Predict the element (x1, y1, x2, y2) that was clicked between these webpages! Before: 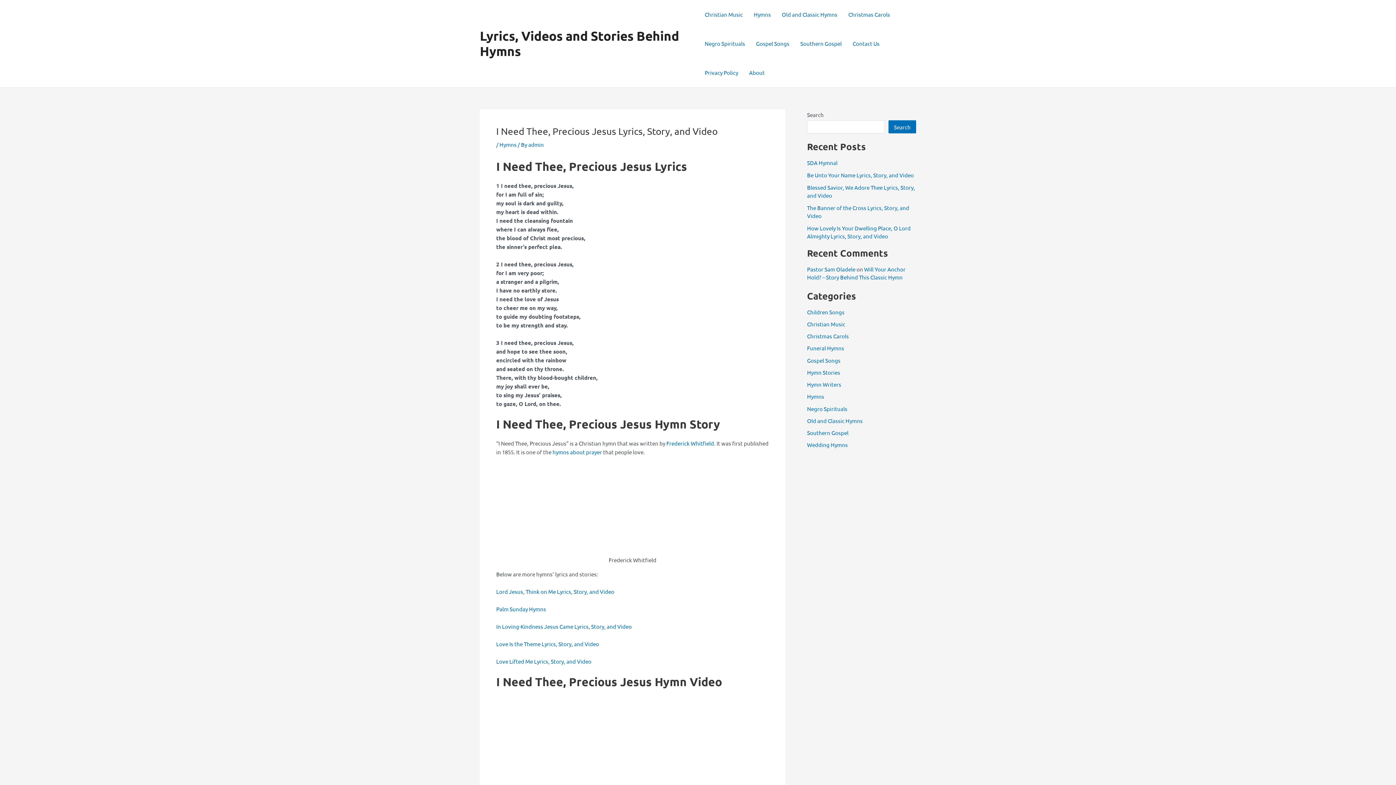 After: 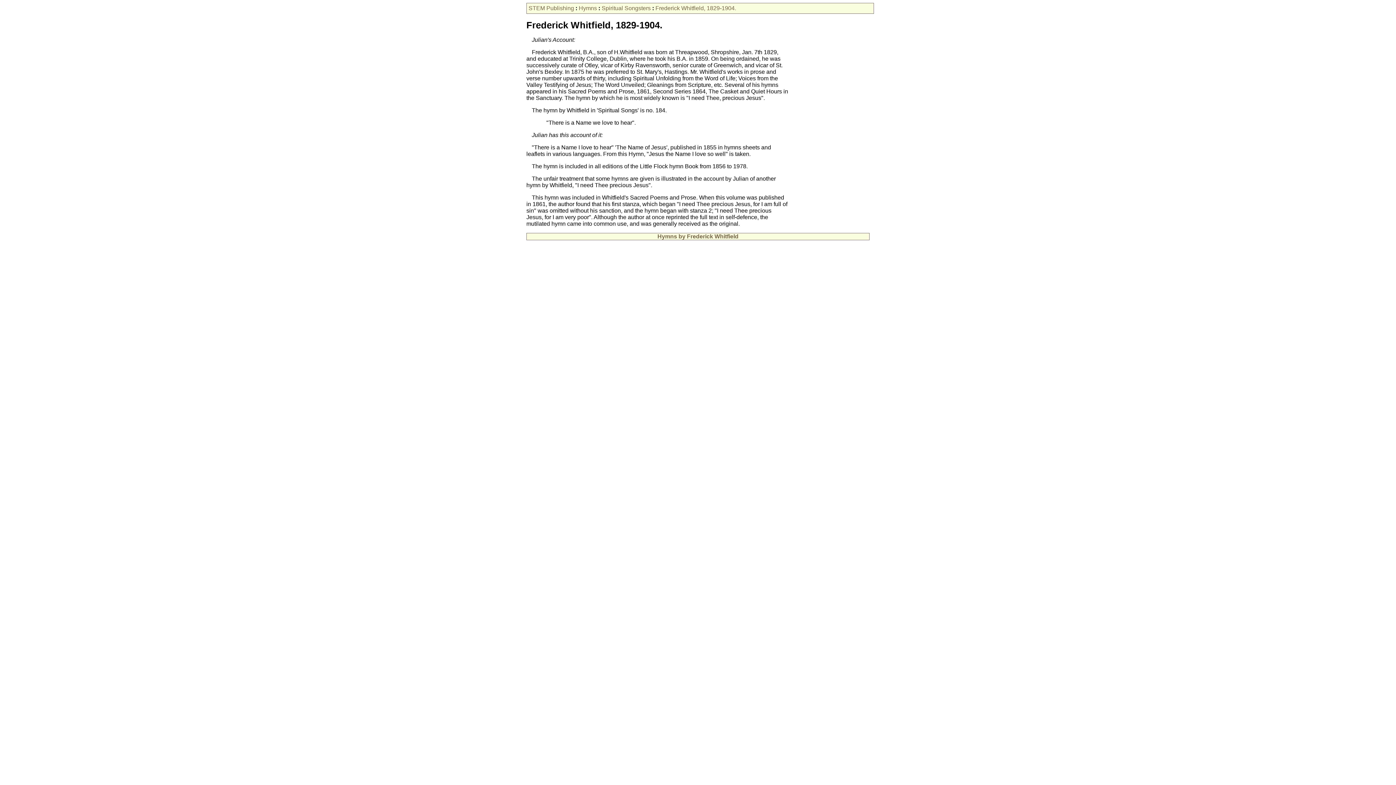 Action: bbox: (666, 440, 714, 446) label: Frederick Whitfield